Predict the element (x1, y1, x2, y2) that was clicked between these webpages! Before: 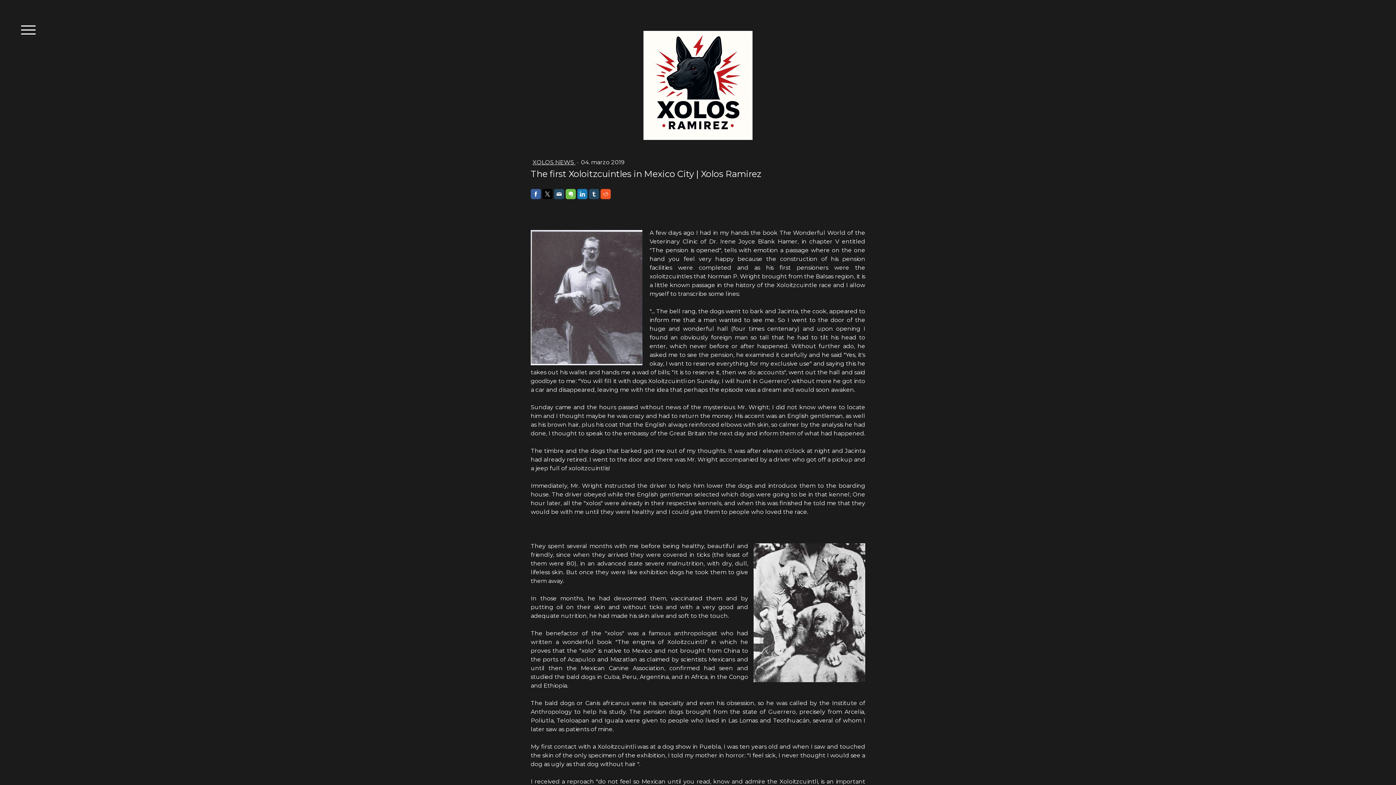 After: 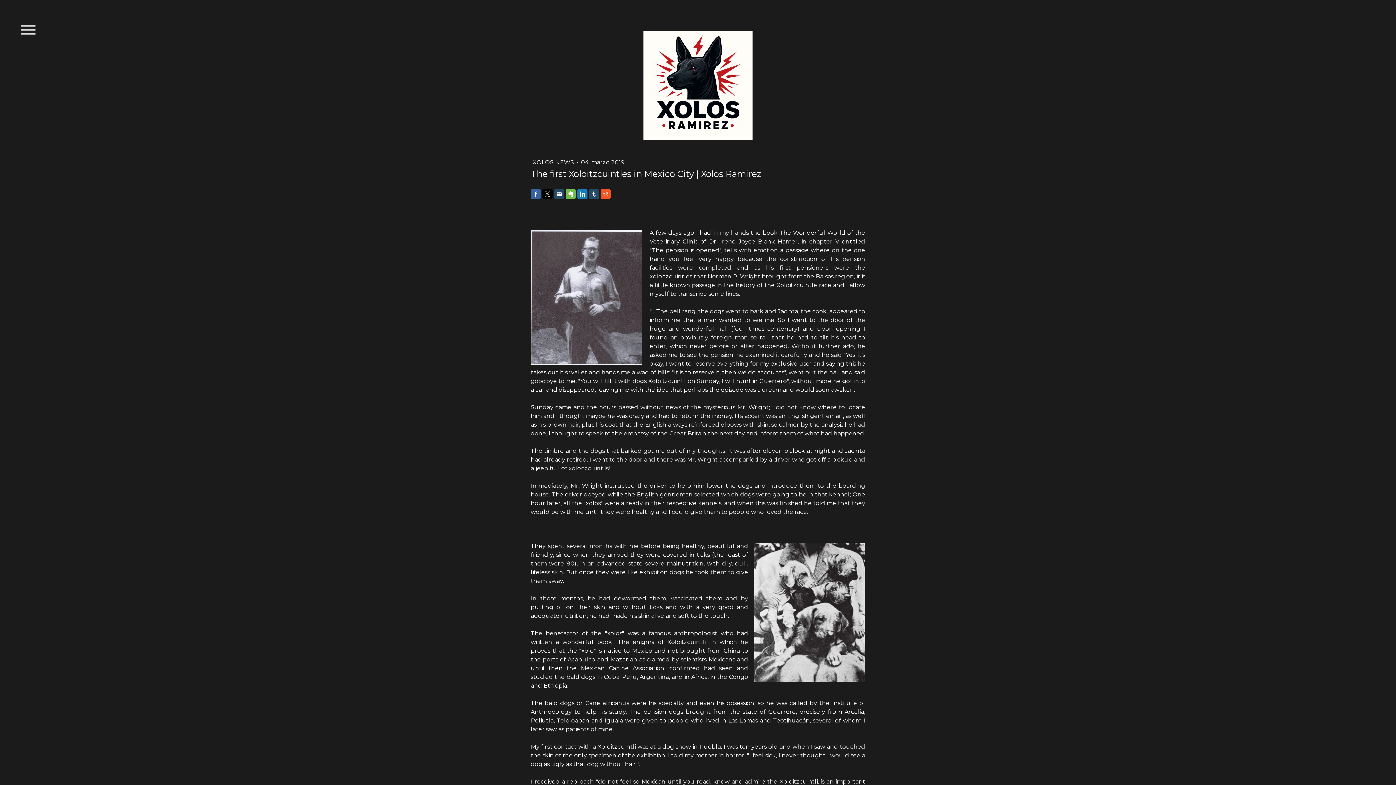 Action: bbox: (565, 189, 576, 199)